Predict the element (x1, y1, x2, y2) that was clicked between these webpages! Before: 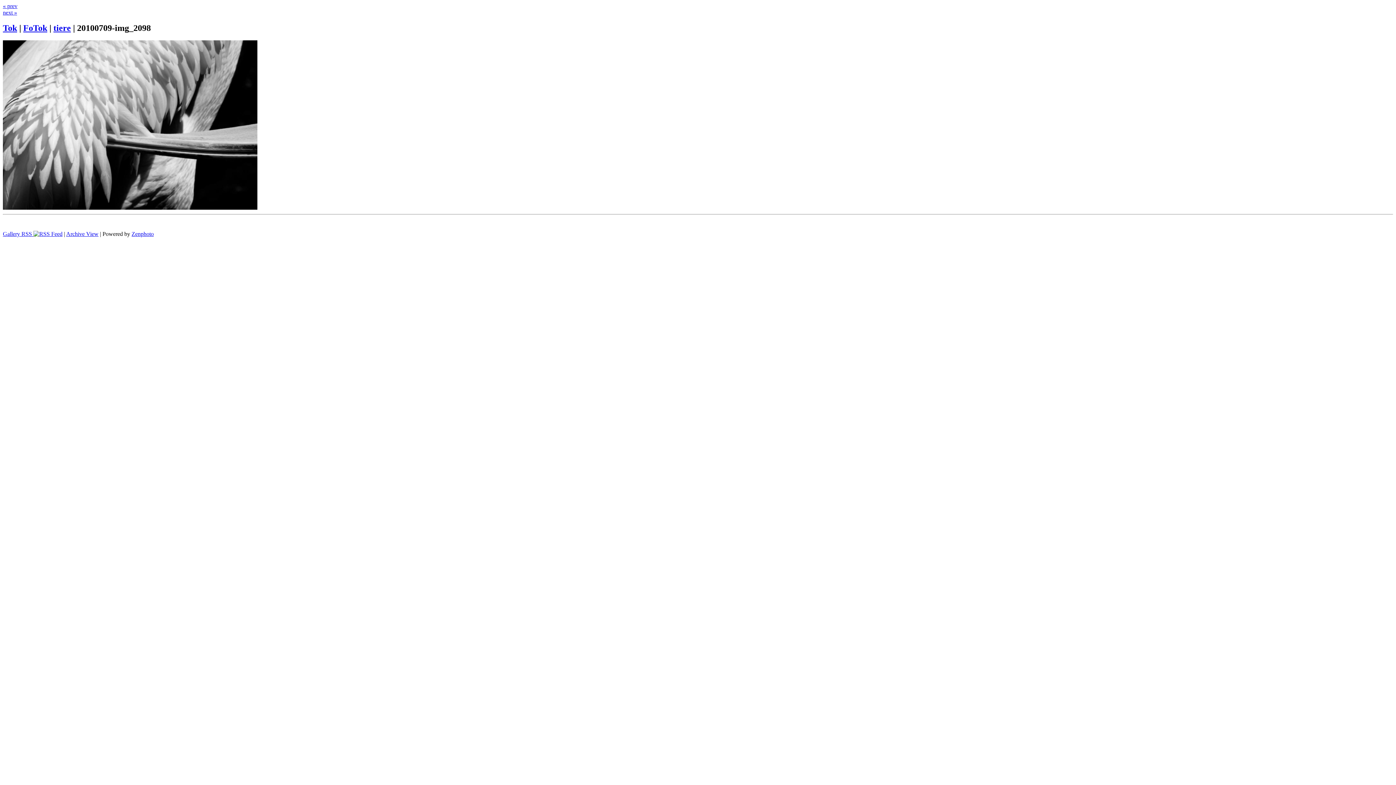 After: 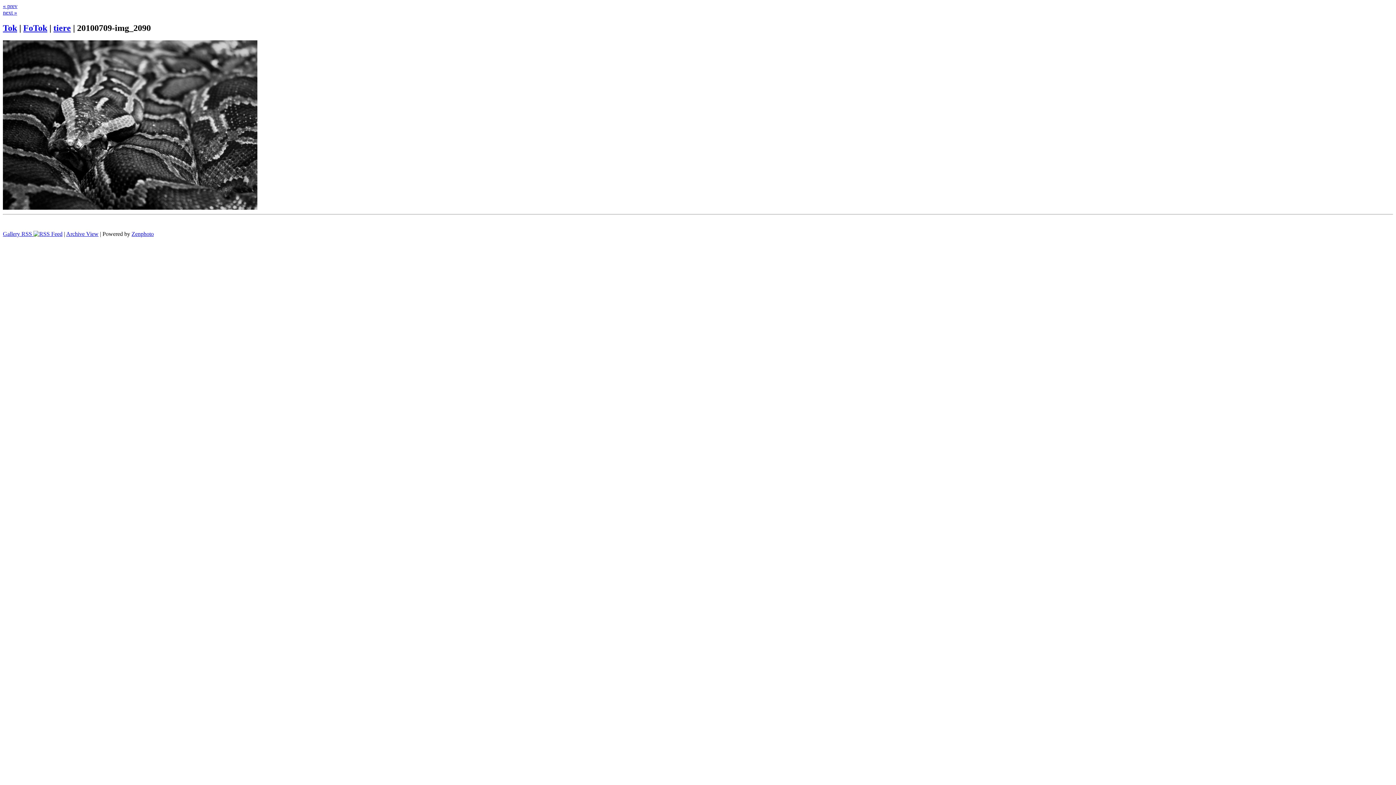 Action: bbox: (2, 2, 17, 9) label: « prev